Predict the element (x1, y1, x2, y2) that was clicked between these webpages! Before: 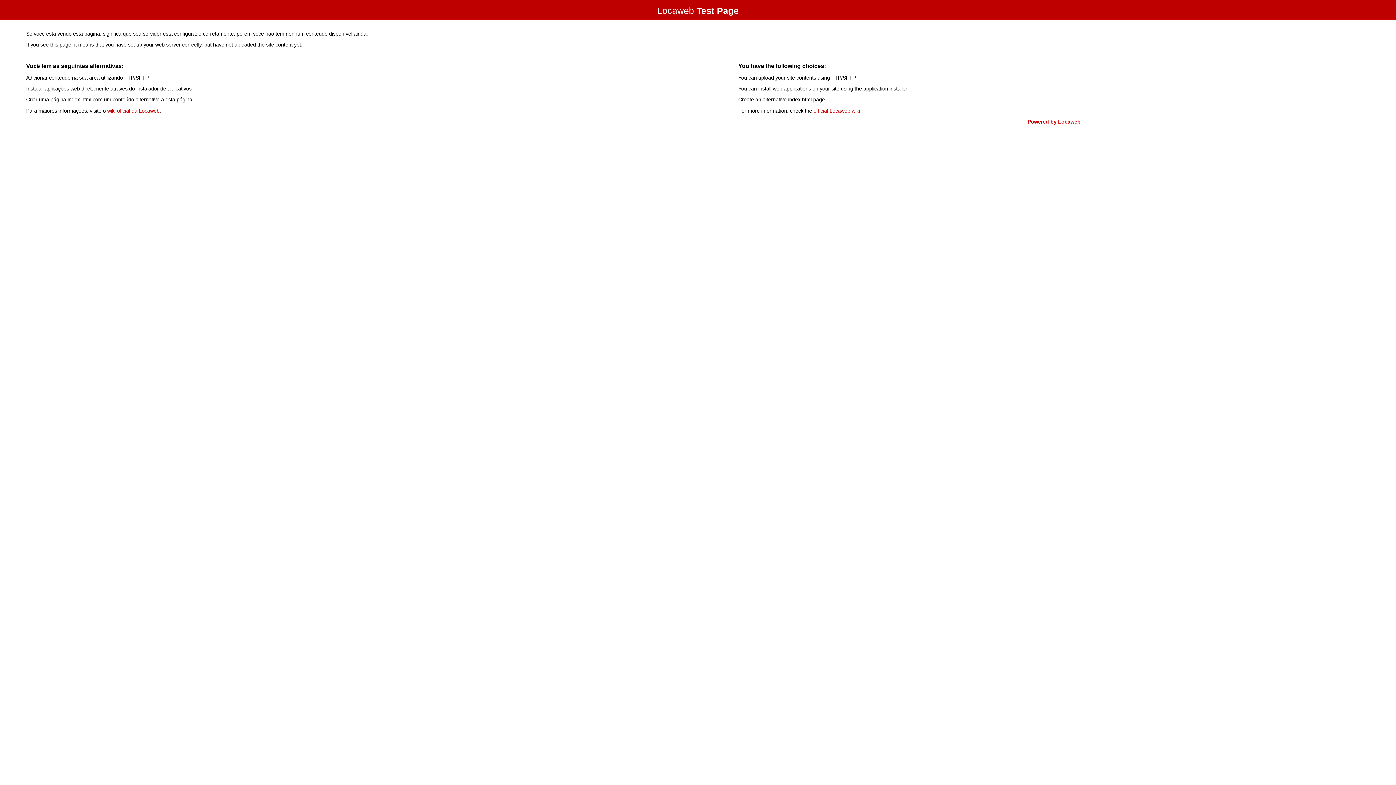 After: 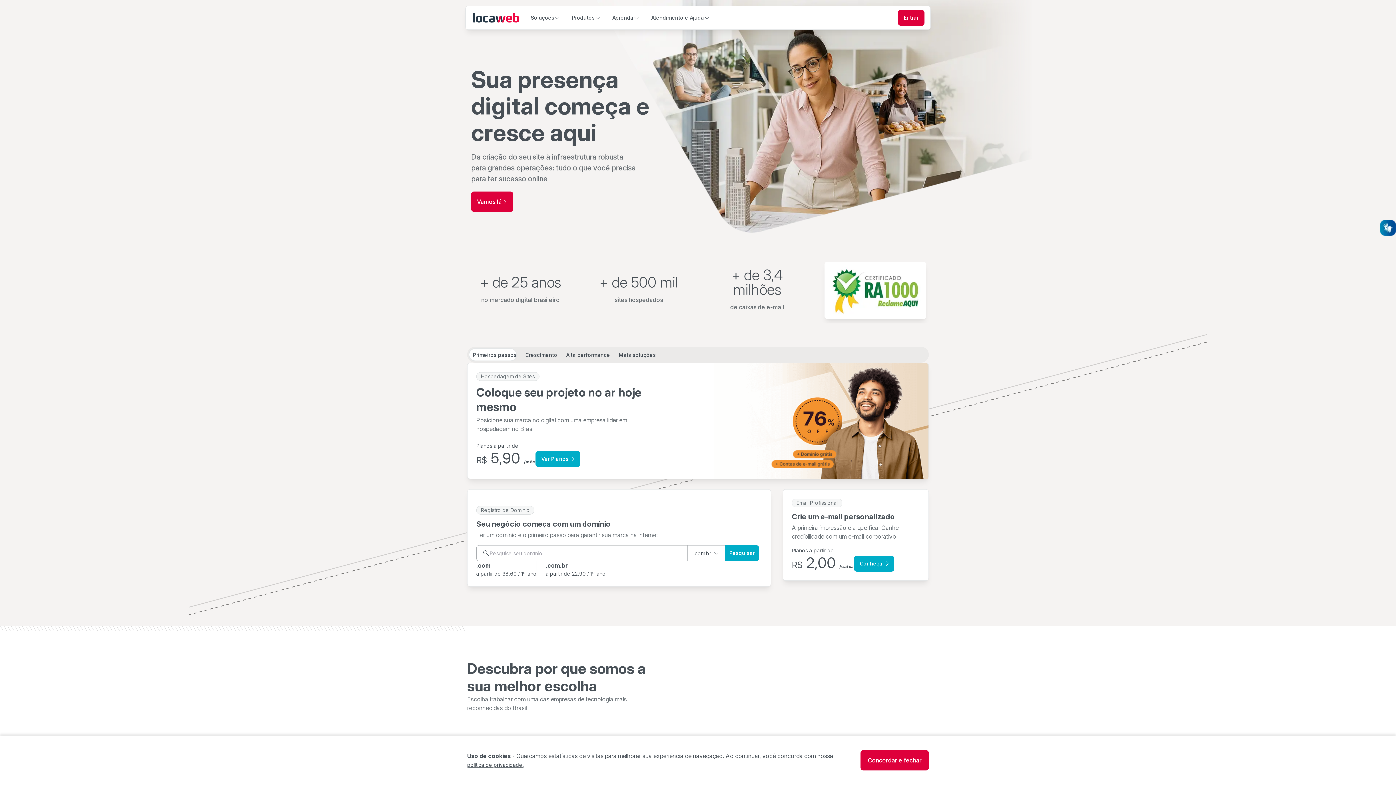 Action: label: Powered by Locaweb bbox: (1027, 118, 1080, 124)